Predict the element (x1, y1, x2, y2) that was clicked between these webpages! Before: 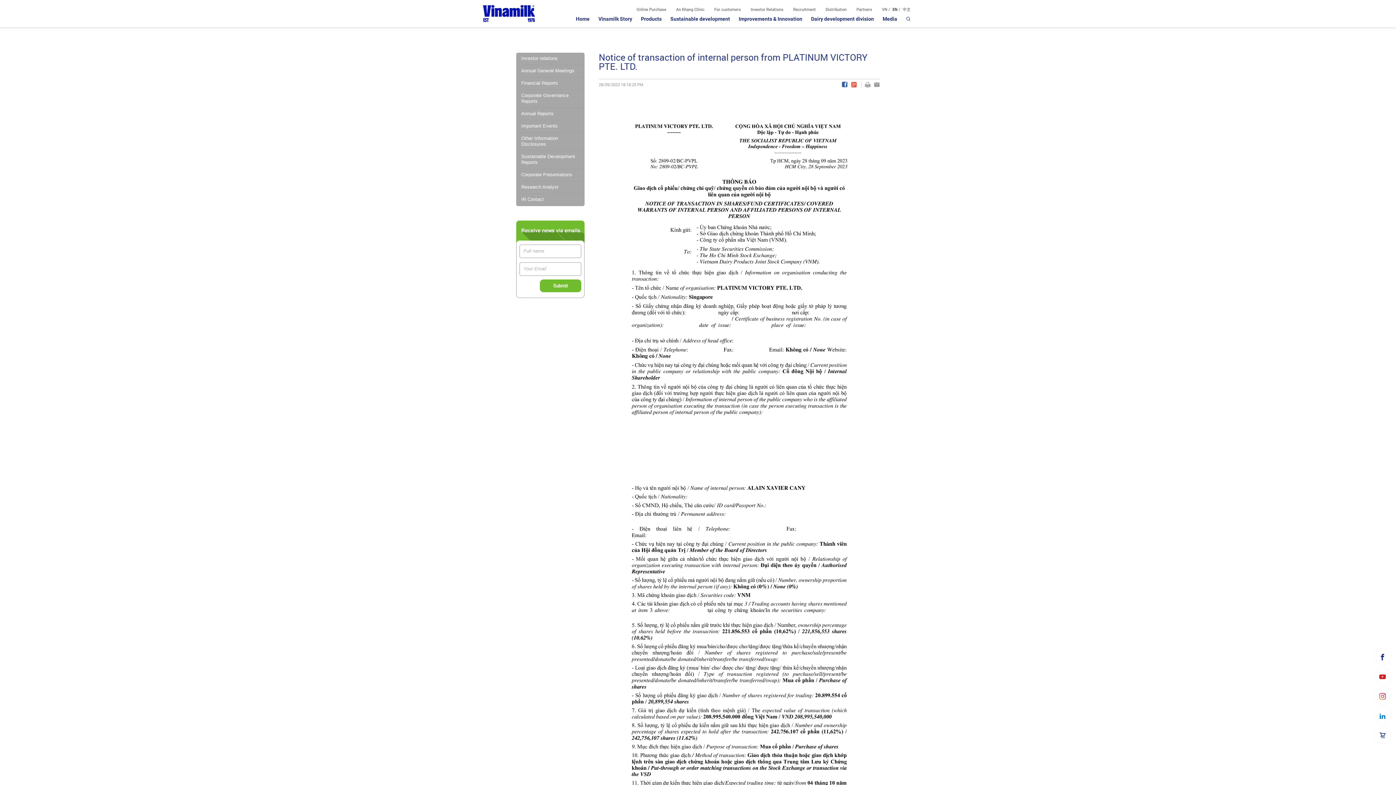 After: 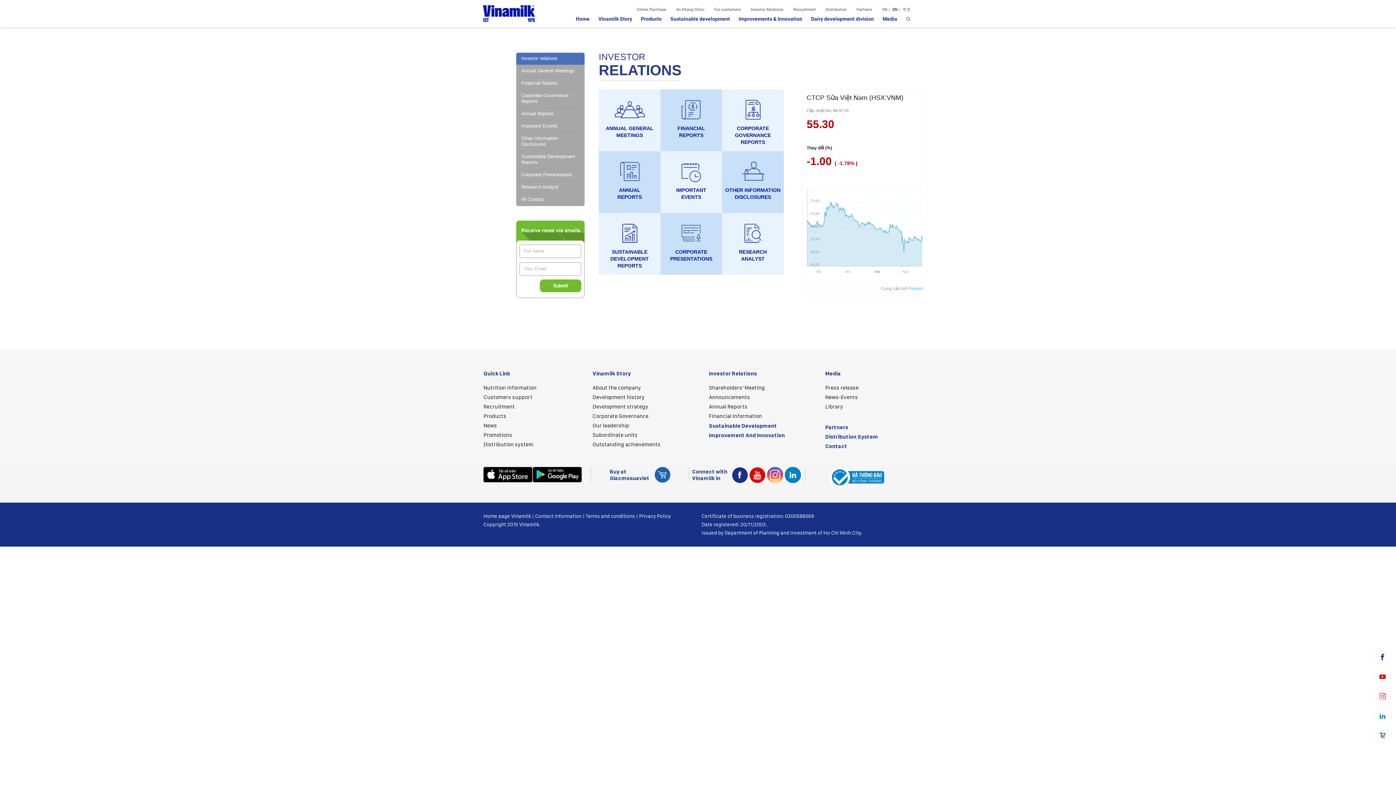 Action: bbox: (750, 6, 783, 12) label: Investor Relations